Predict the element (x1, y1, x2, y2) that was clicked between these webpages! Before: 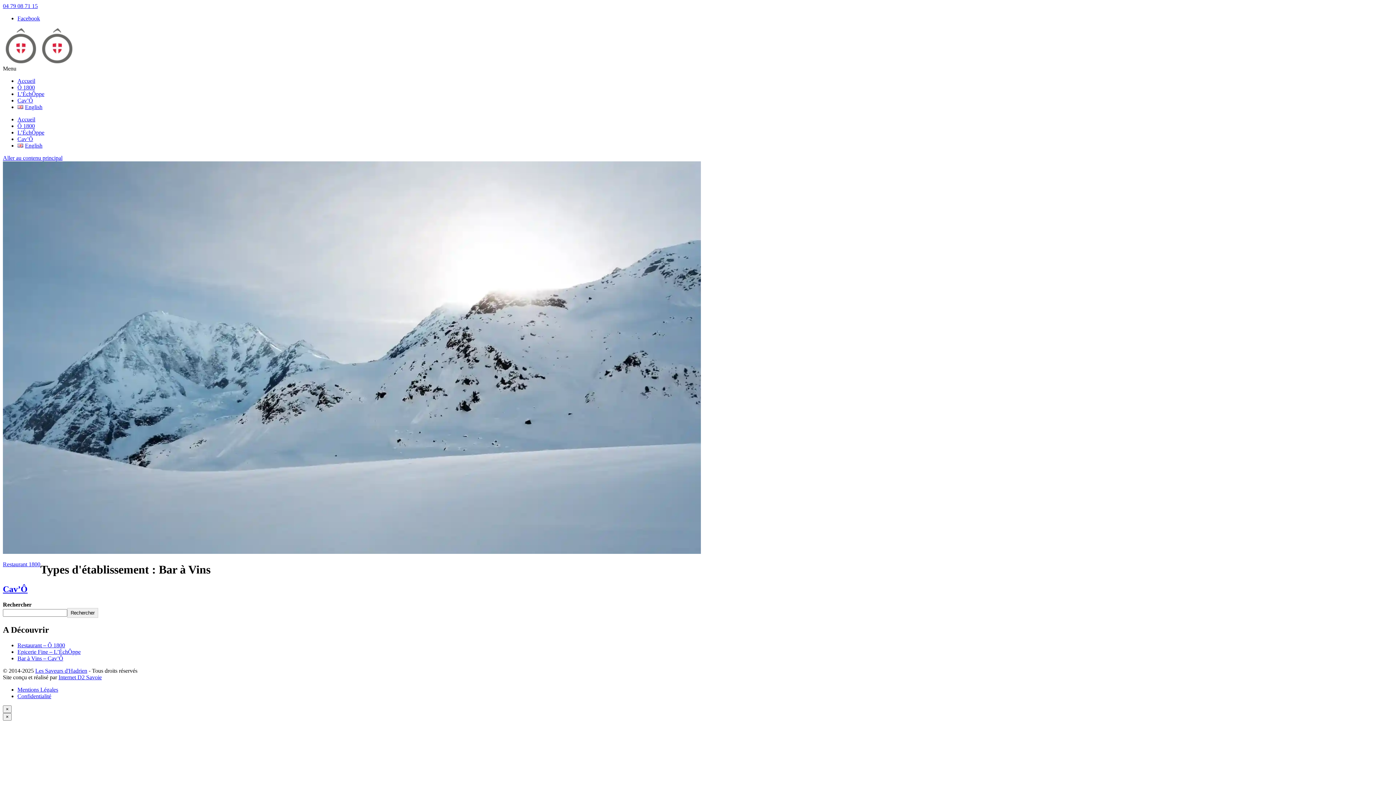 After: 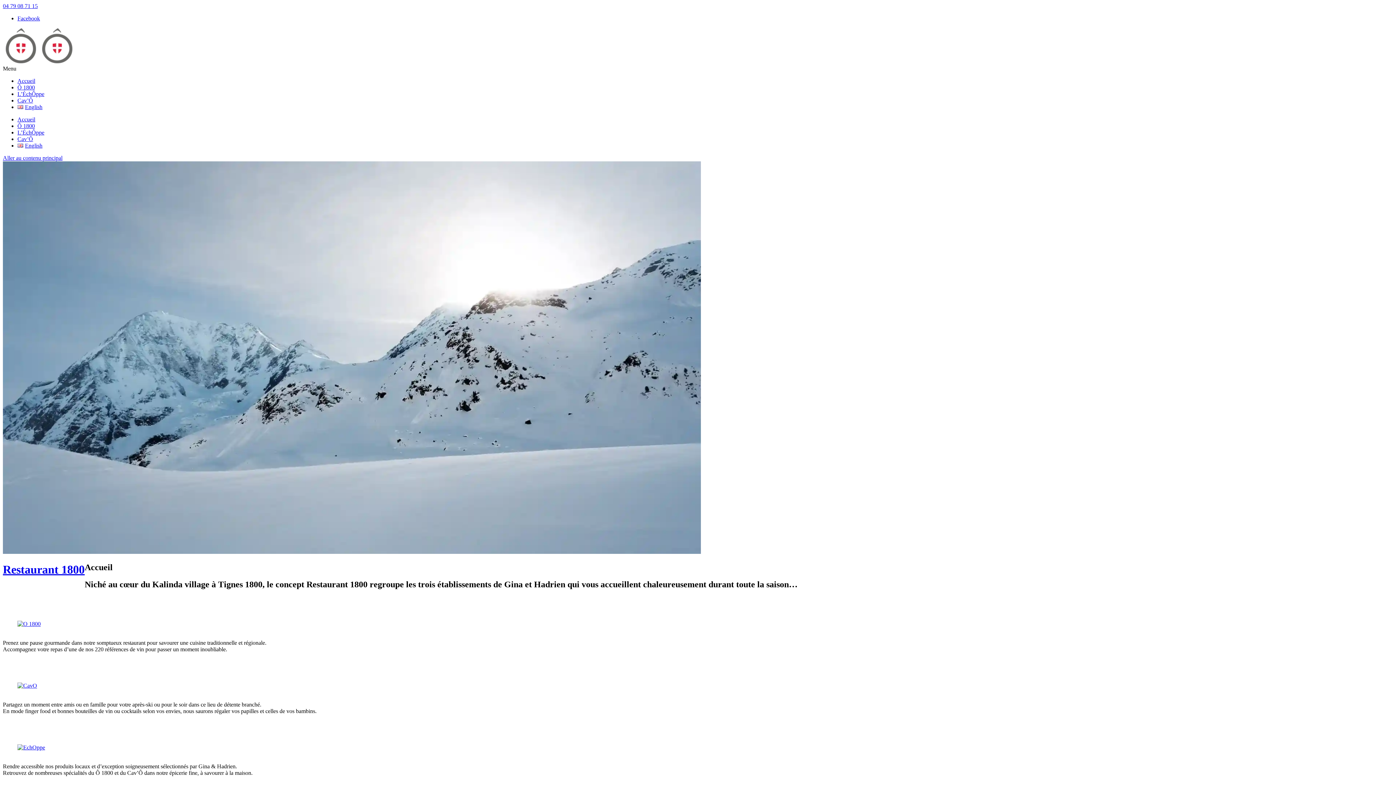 Action: bbox: (2, 561, 40, 567) label: Restaurant 1800